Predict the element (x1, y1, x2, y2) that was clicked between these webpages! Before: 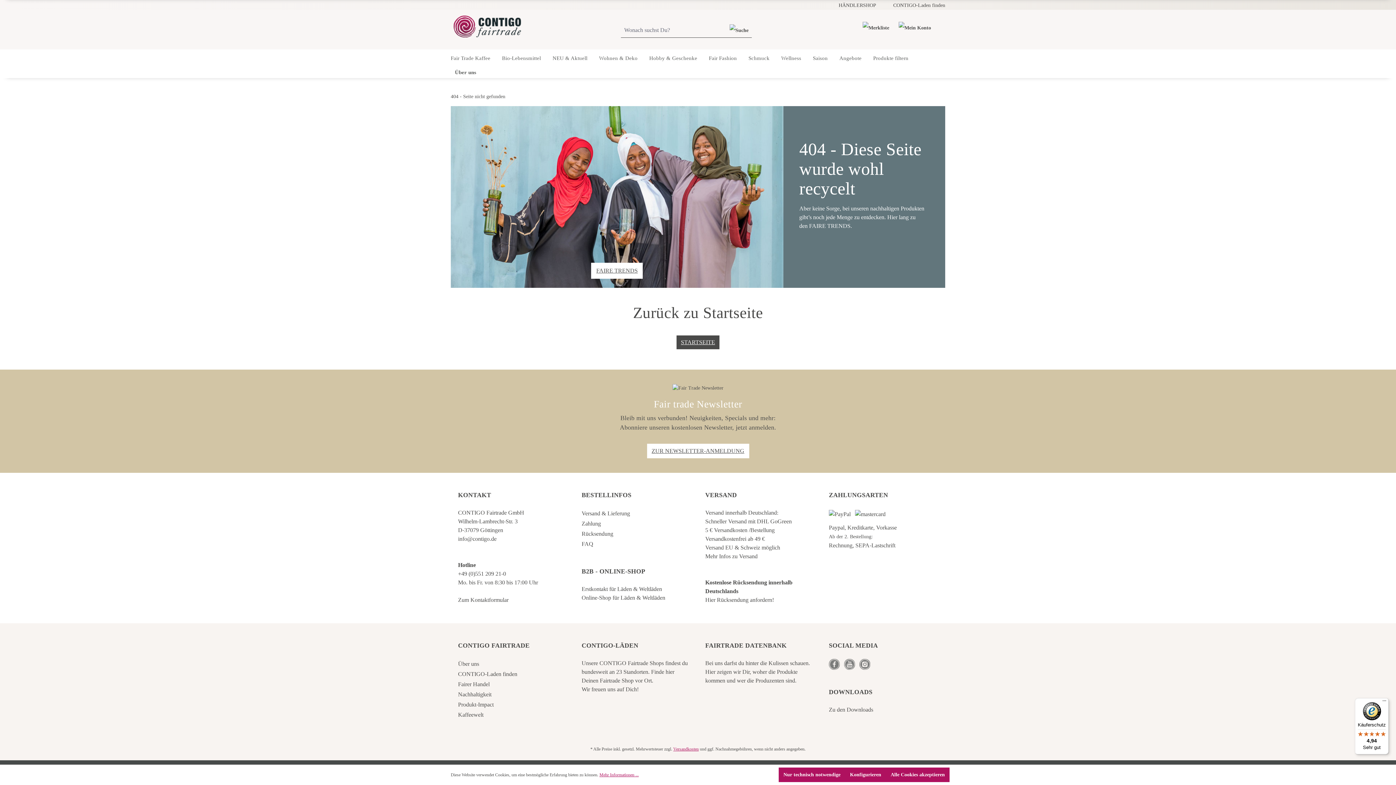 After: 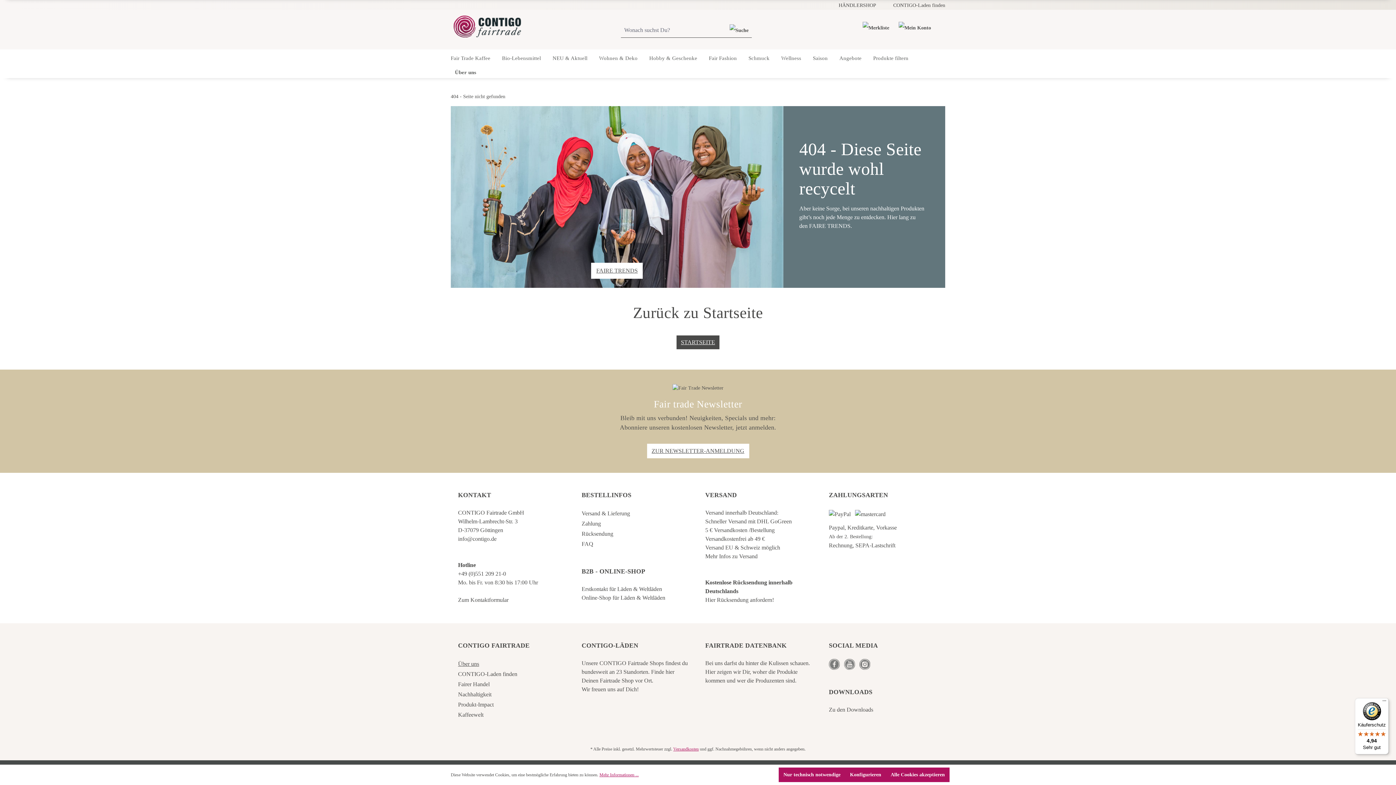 Action: label: Über uns bbox: (458, 660, 479, 667)